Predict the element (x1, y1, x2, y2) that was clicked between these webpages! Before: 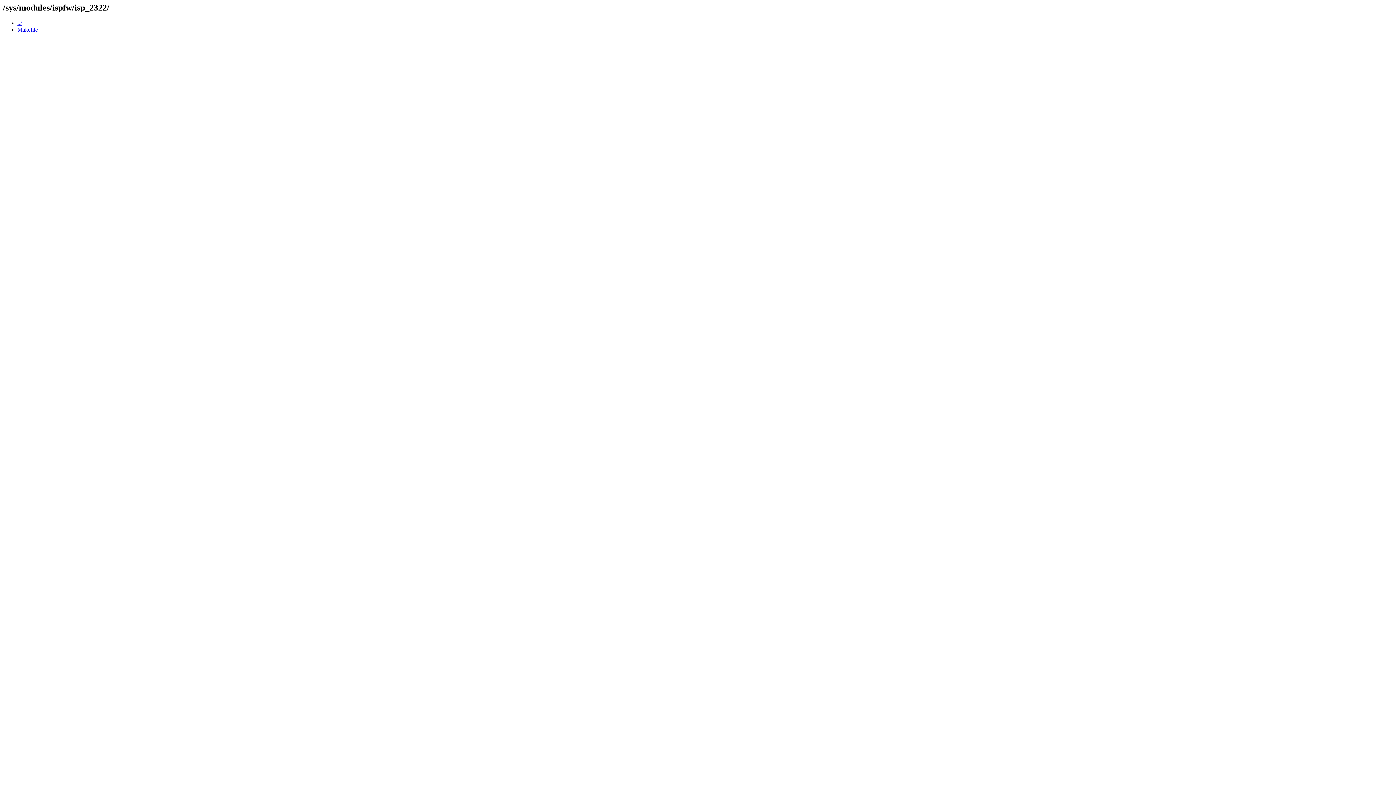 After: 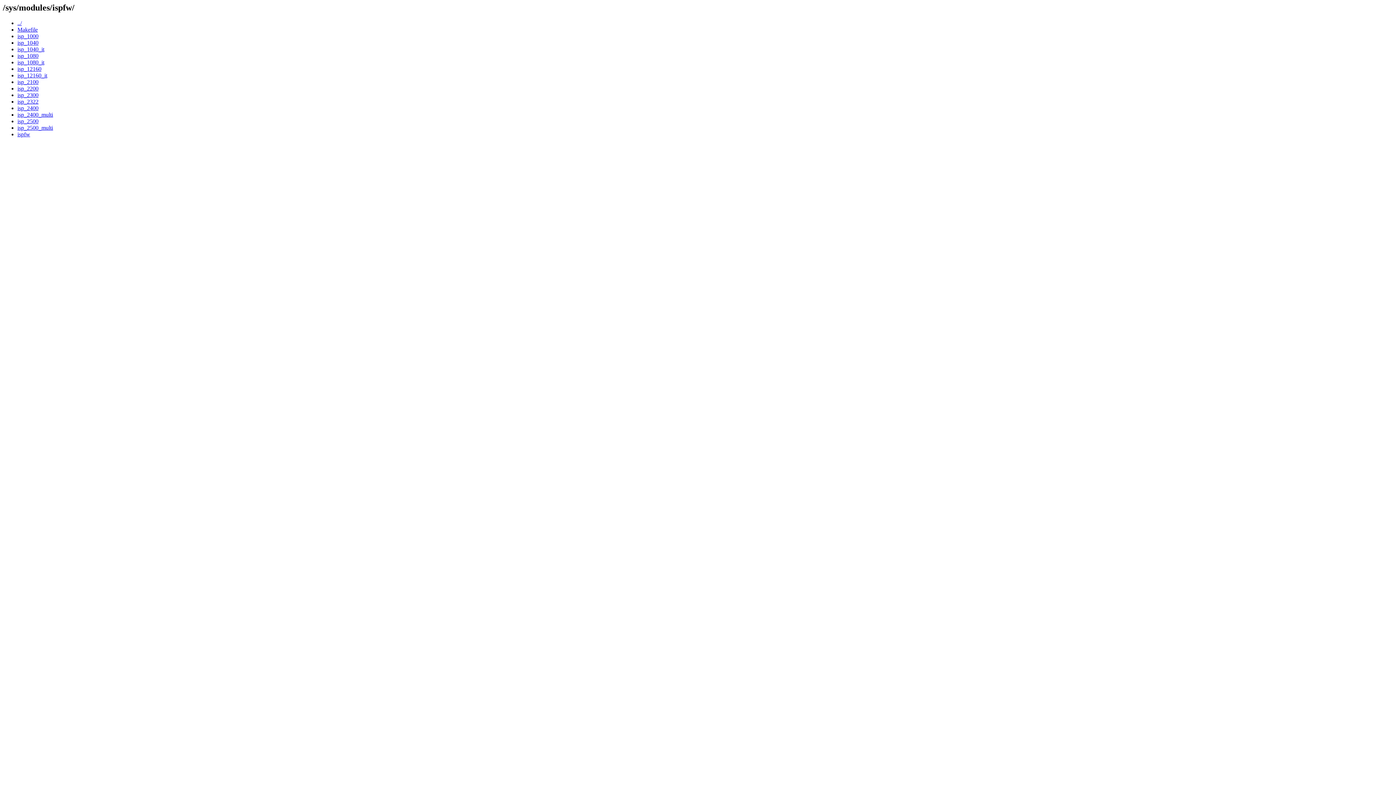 Action: bbox: (17, 19, 21, 26) label: ../